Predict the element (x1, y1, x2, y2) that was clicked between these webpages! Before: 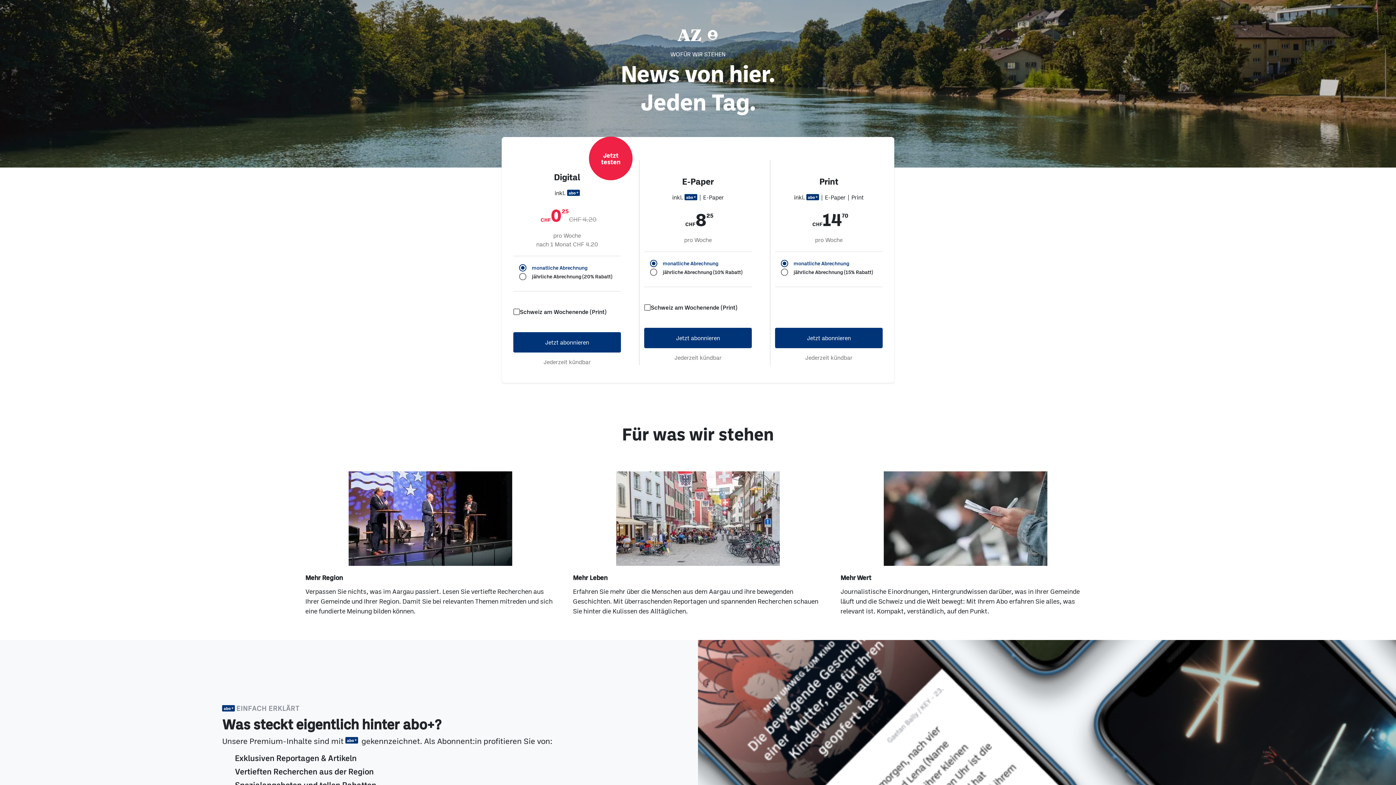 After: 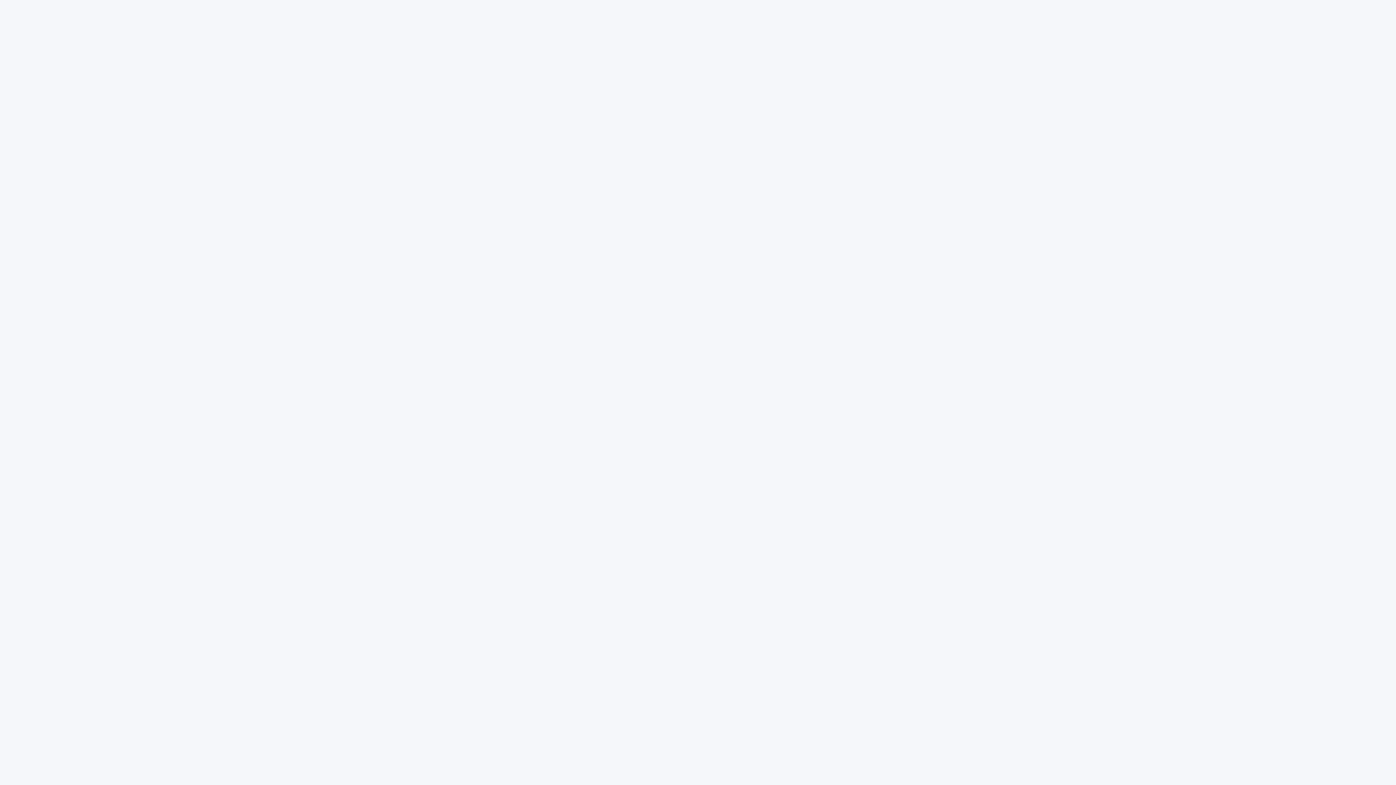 Action: bbox: (695, 29, 706, 40)